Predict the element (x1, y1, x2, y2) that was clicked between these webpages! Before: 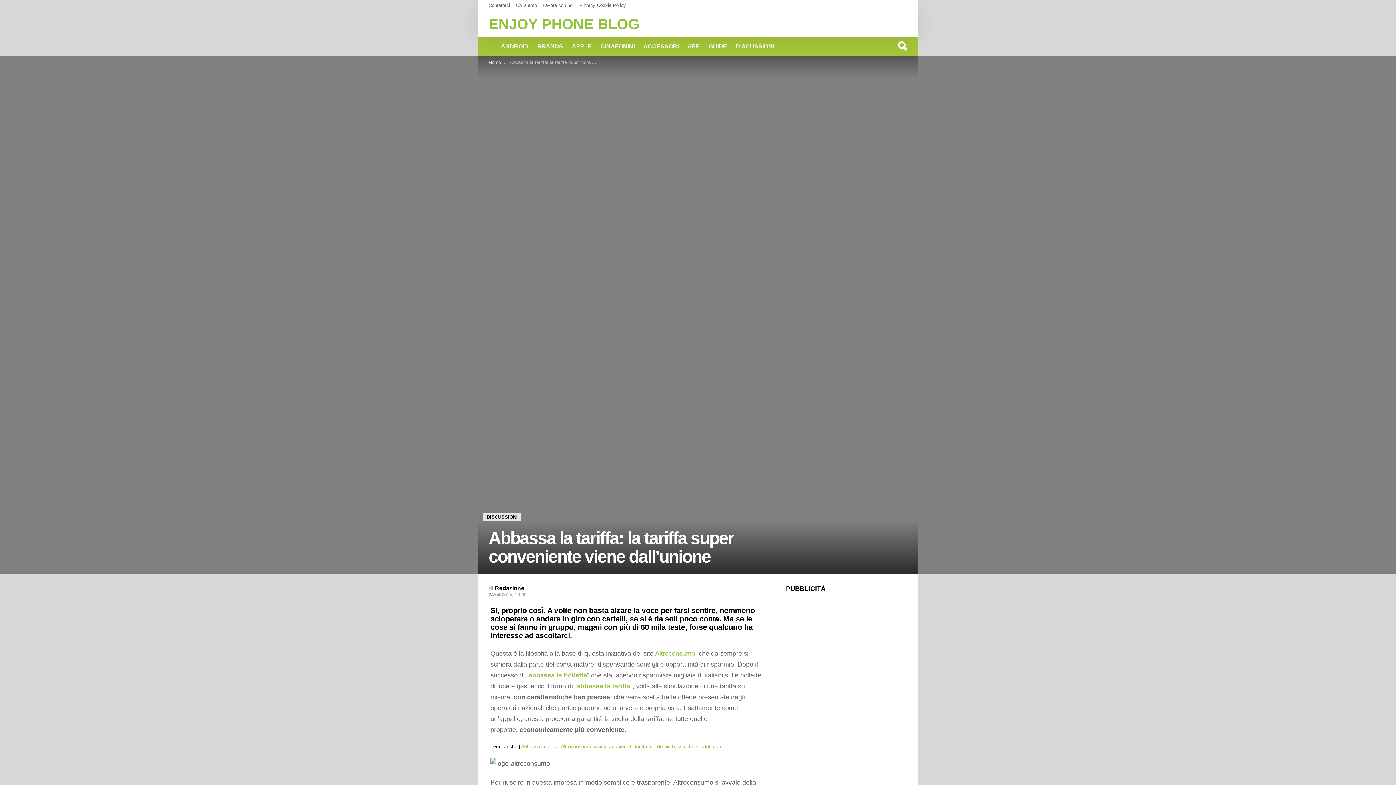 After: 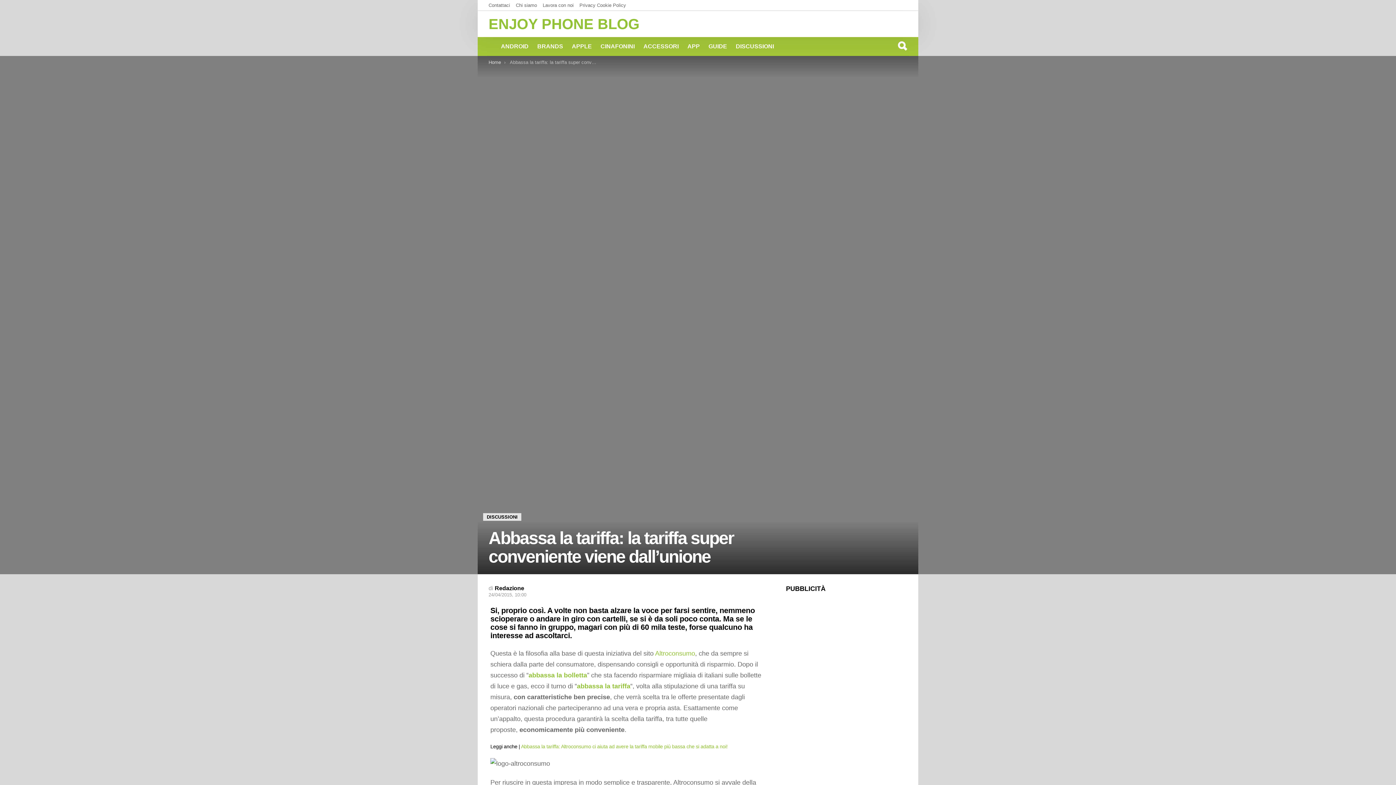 Action: bbox: (528, 671, 587, 679) label: abbassa la bolletta